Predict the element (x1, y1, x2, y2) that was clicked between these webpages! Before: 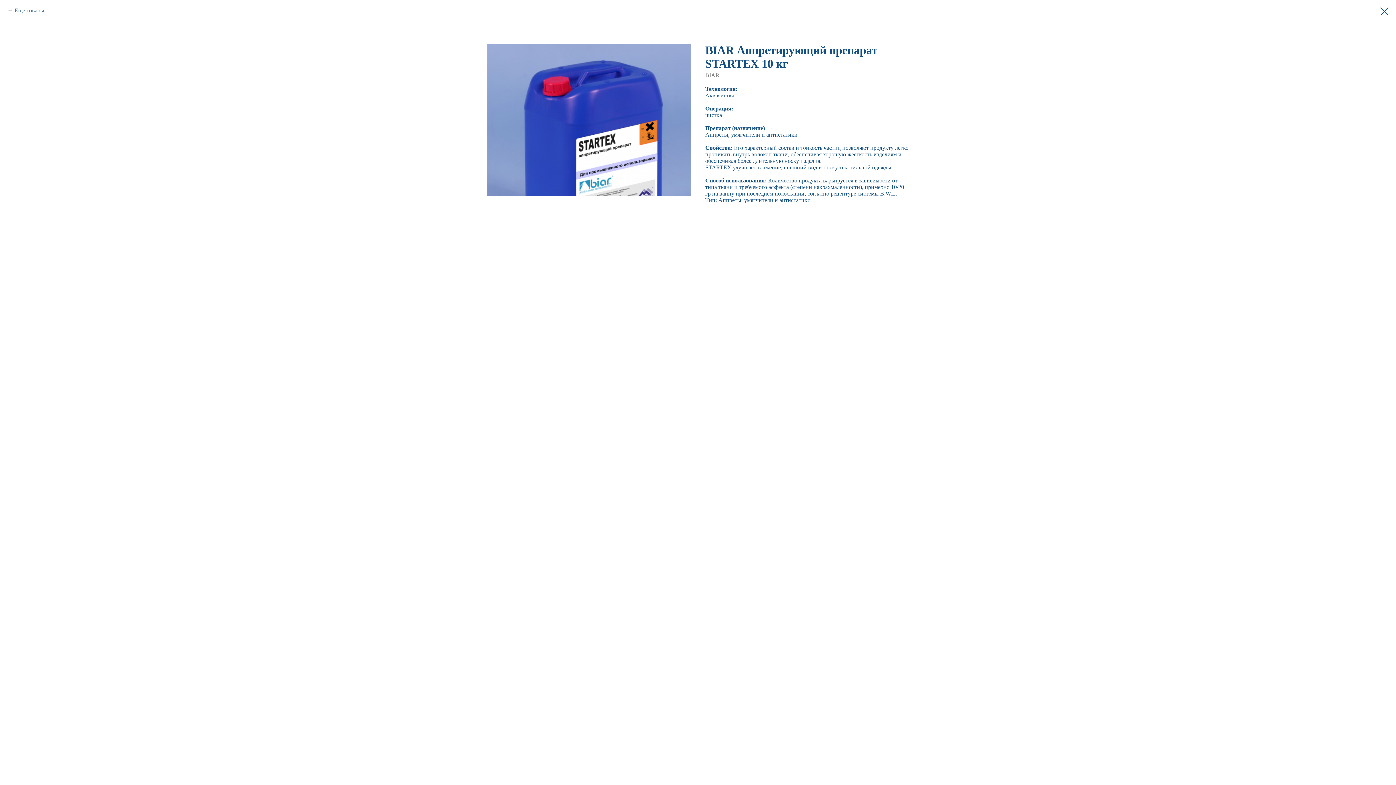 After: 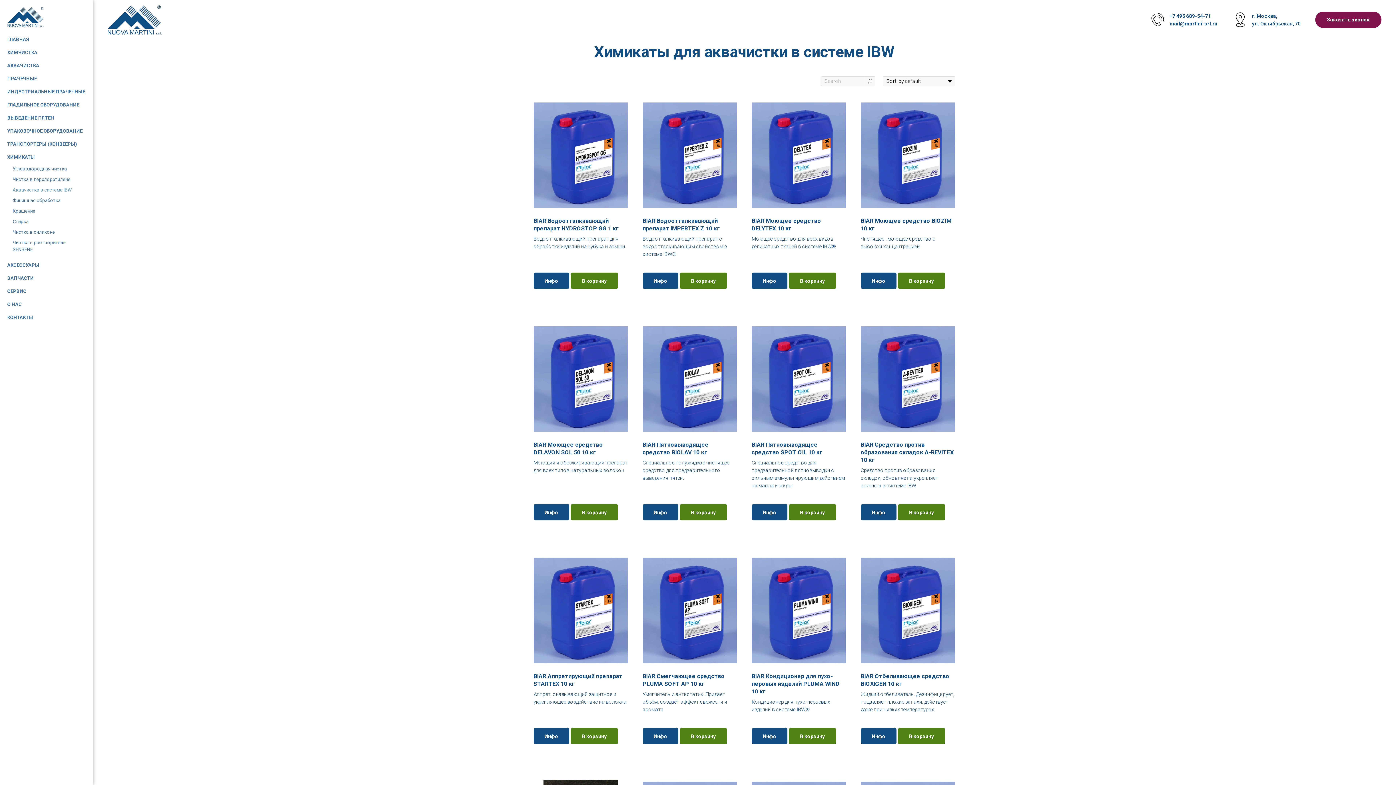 Action: bbox: (1380, 7, 1389, 15)